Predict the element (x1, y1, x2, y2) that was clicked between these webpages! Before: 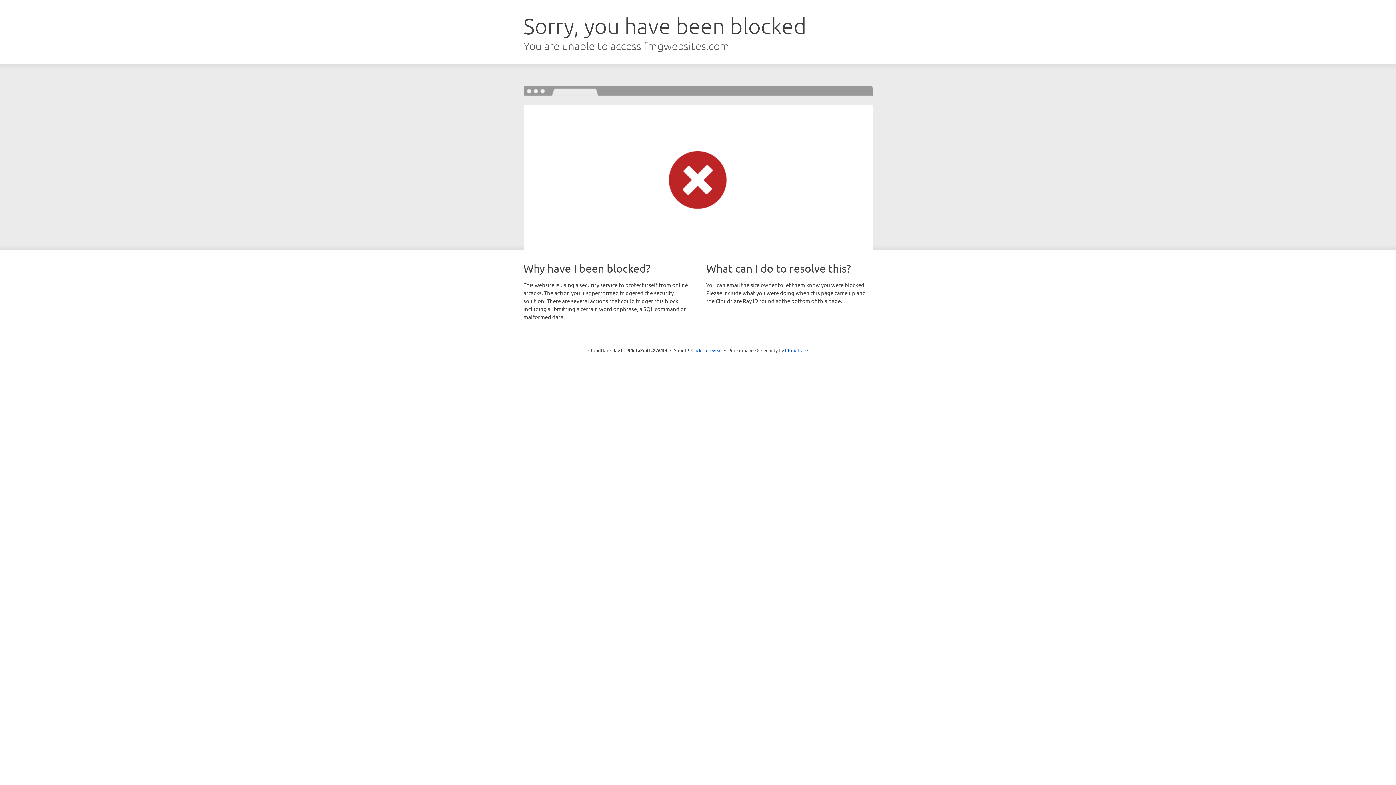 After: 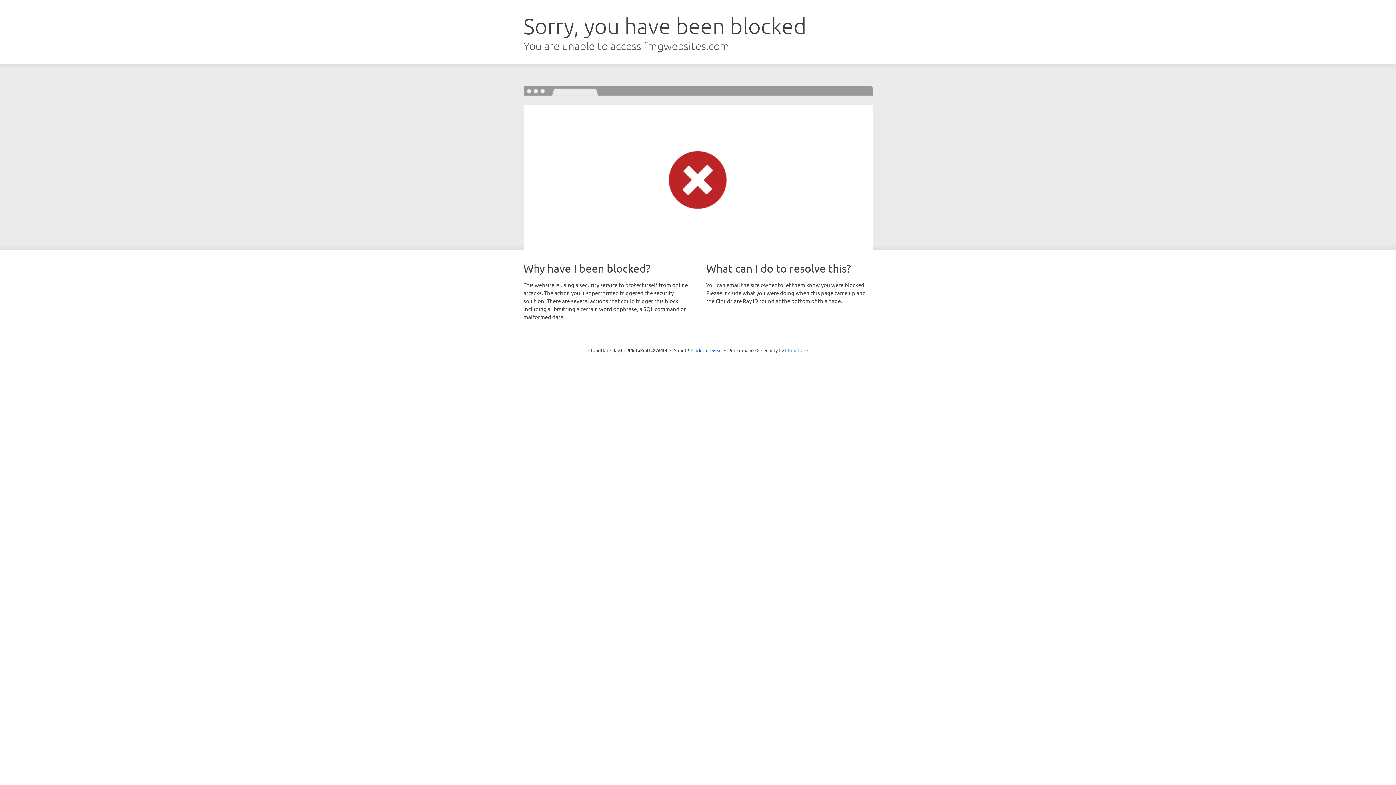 Action: bbox: (785, 347, 808, 353) label: Cloudflare